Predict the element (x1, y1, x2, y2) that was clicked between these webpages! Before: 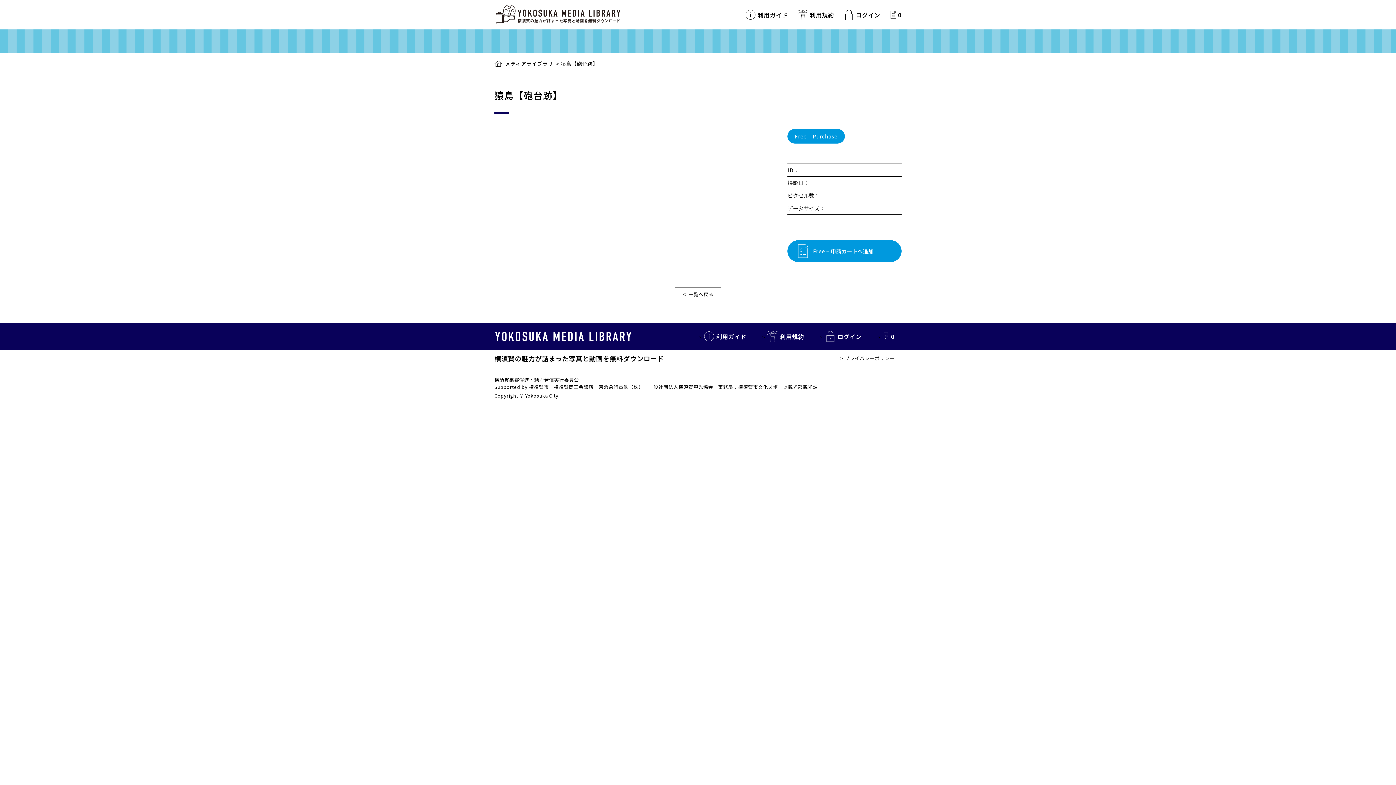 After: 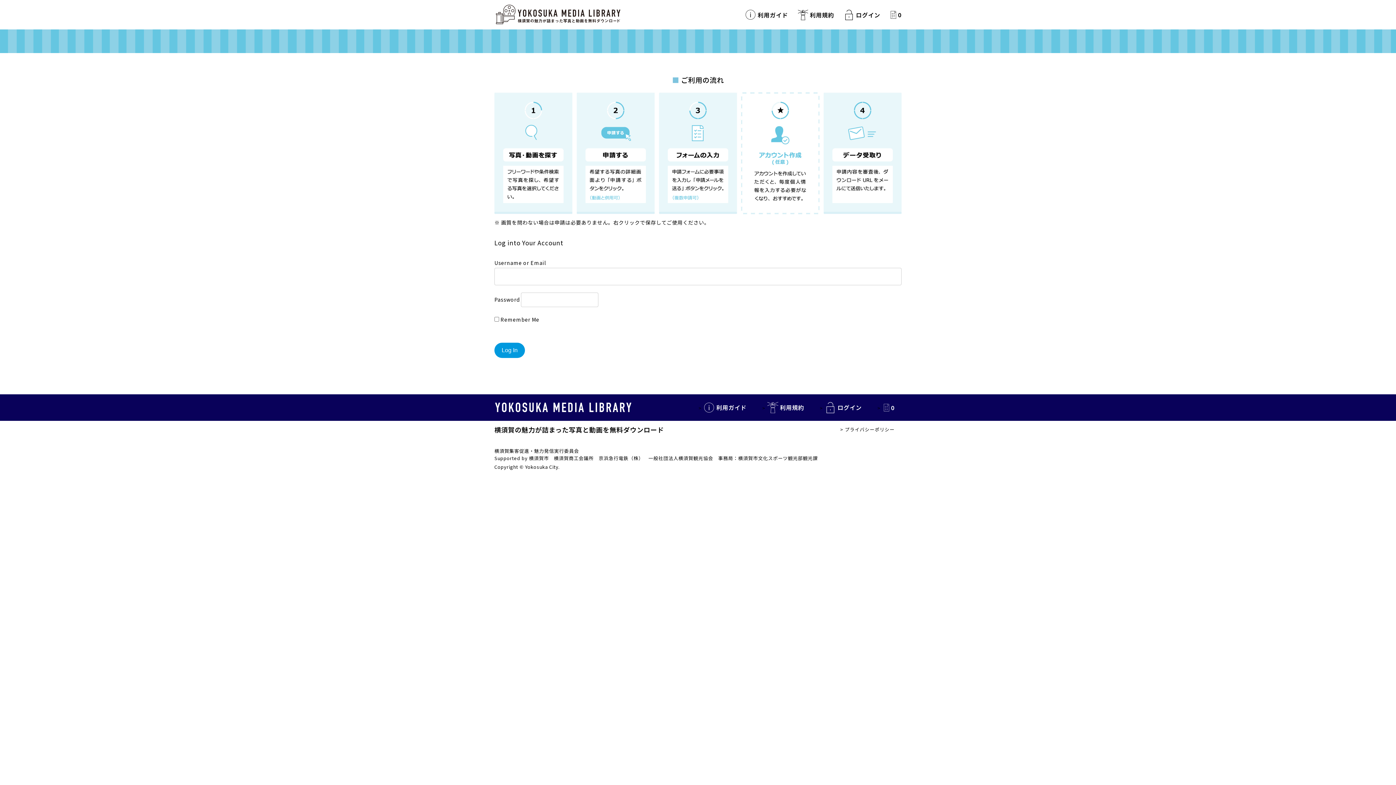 Action: label: ログイン bbox: (824, 330, 862, 342)